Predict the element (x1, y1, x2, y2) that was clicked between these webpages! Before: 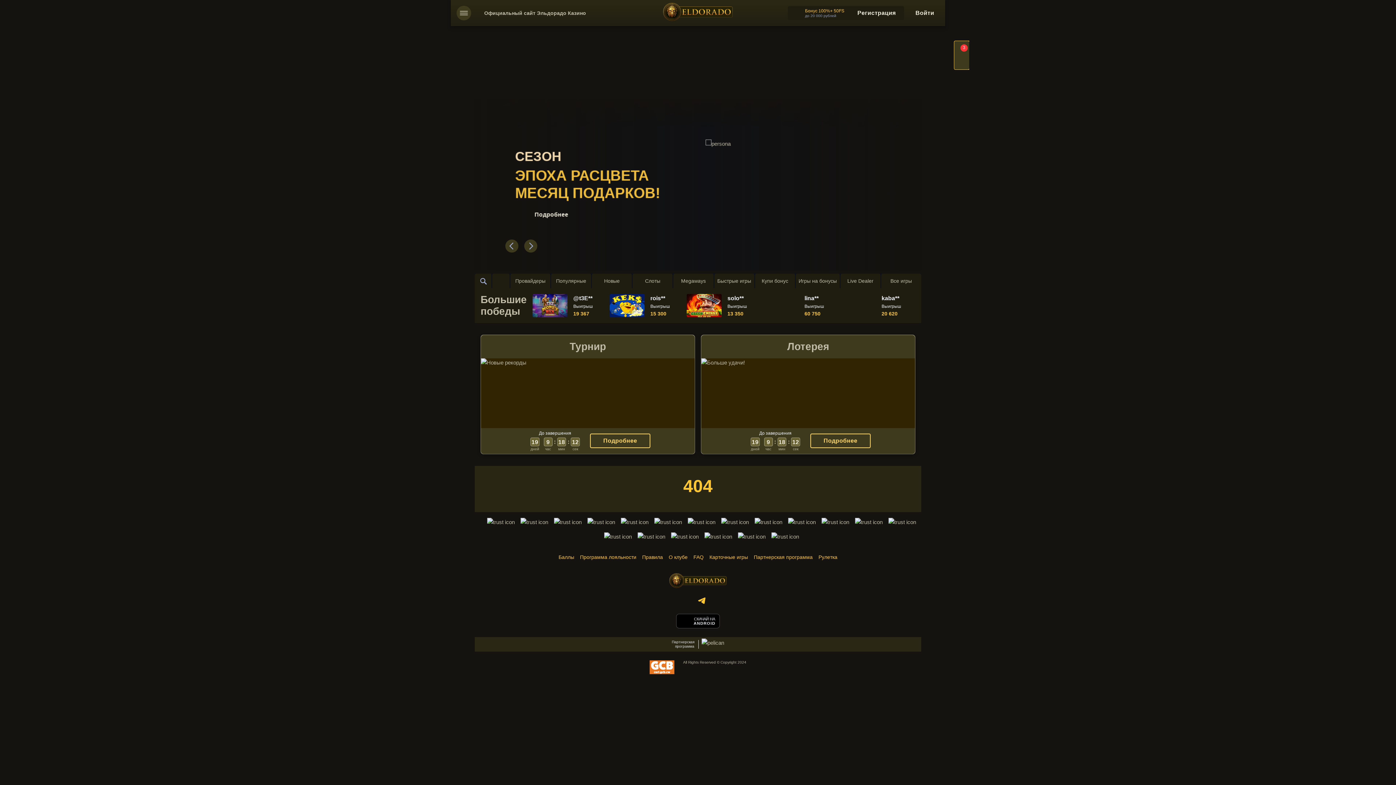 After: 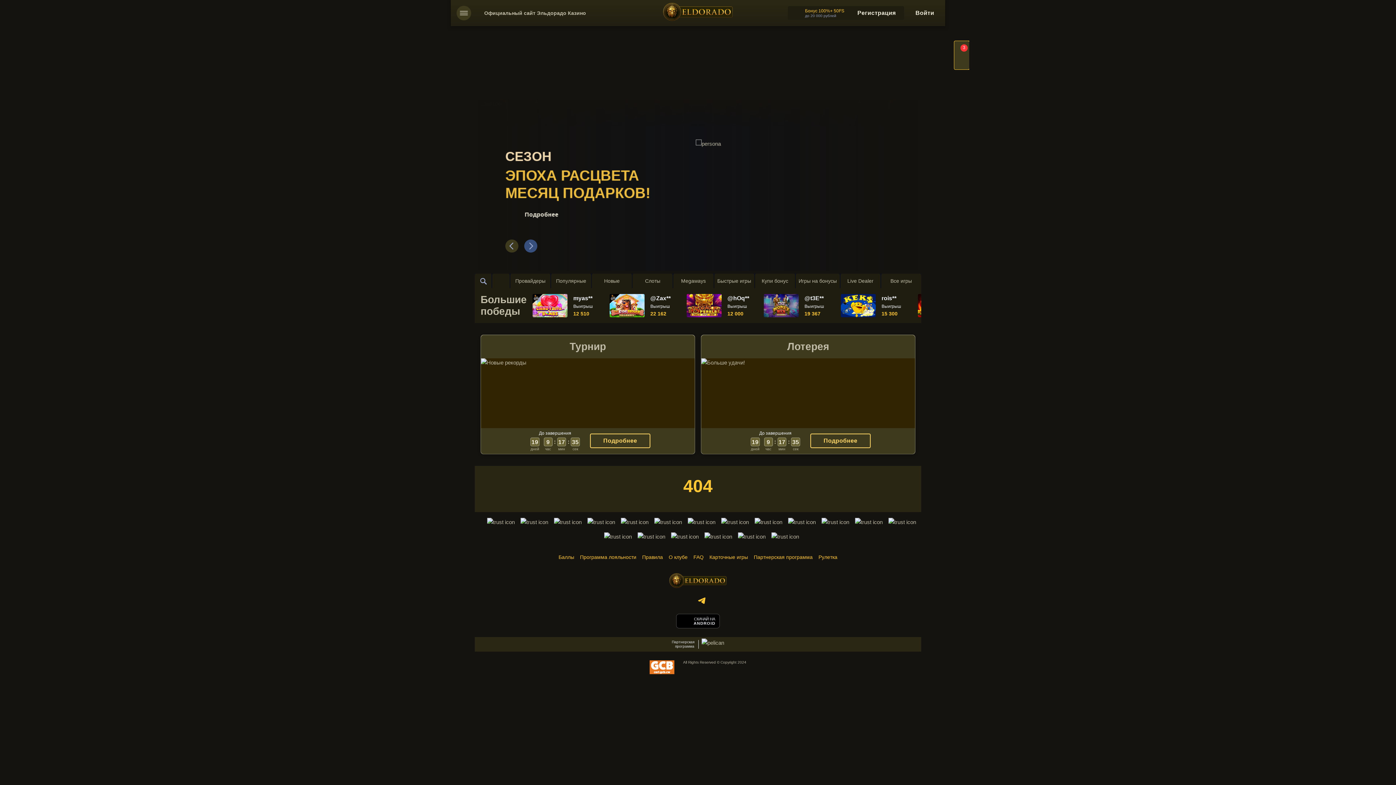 Action: label: Next slide bbox: (524, 239, 537, 252)